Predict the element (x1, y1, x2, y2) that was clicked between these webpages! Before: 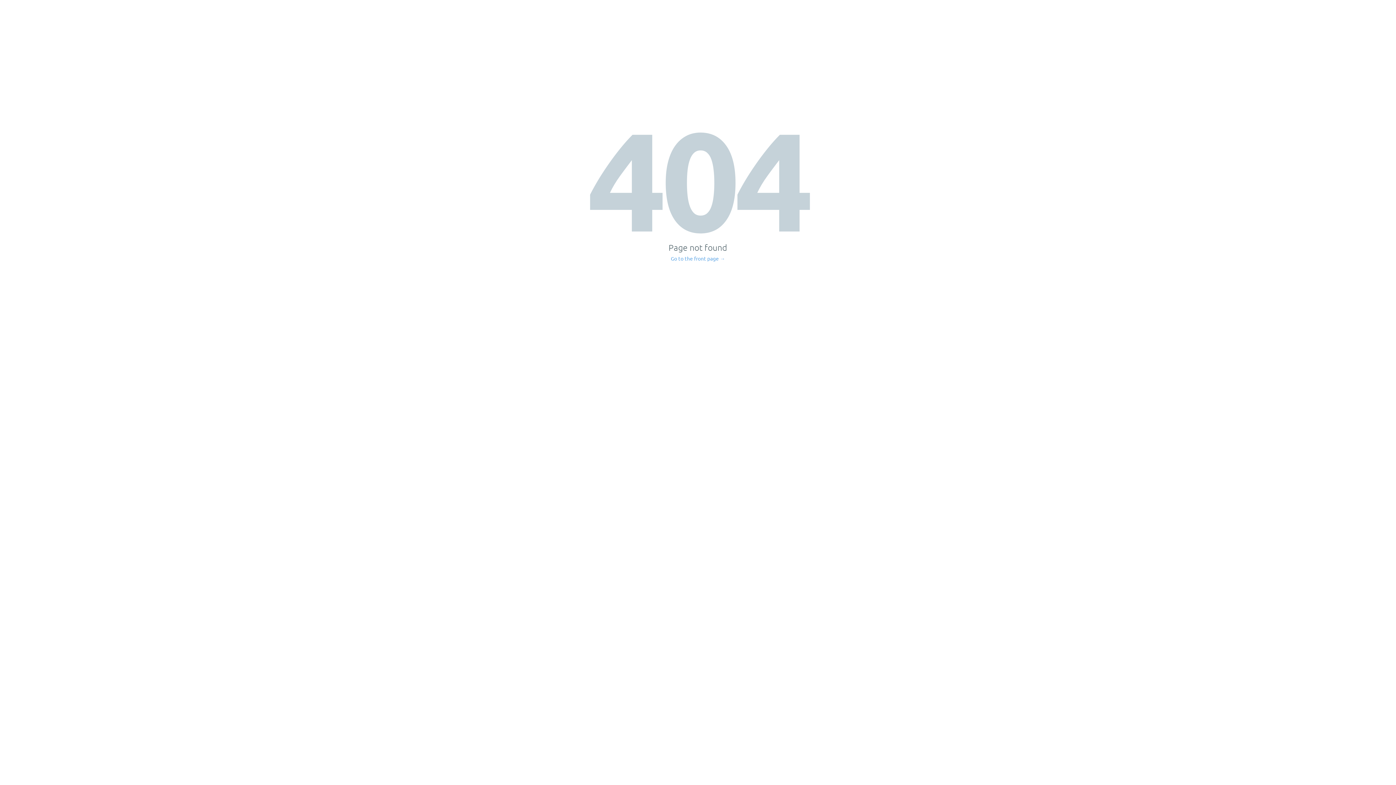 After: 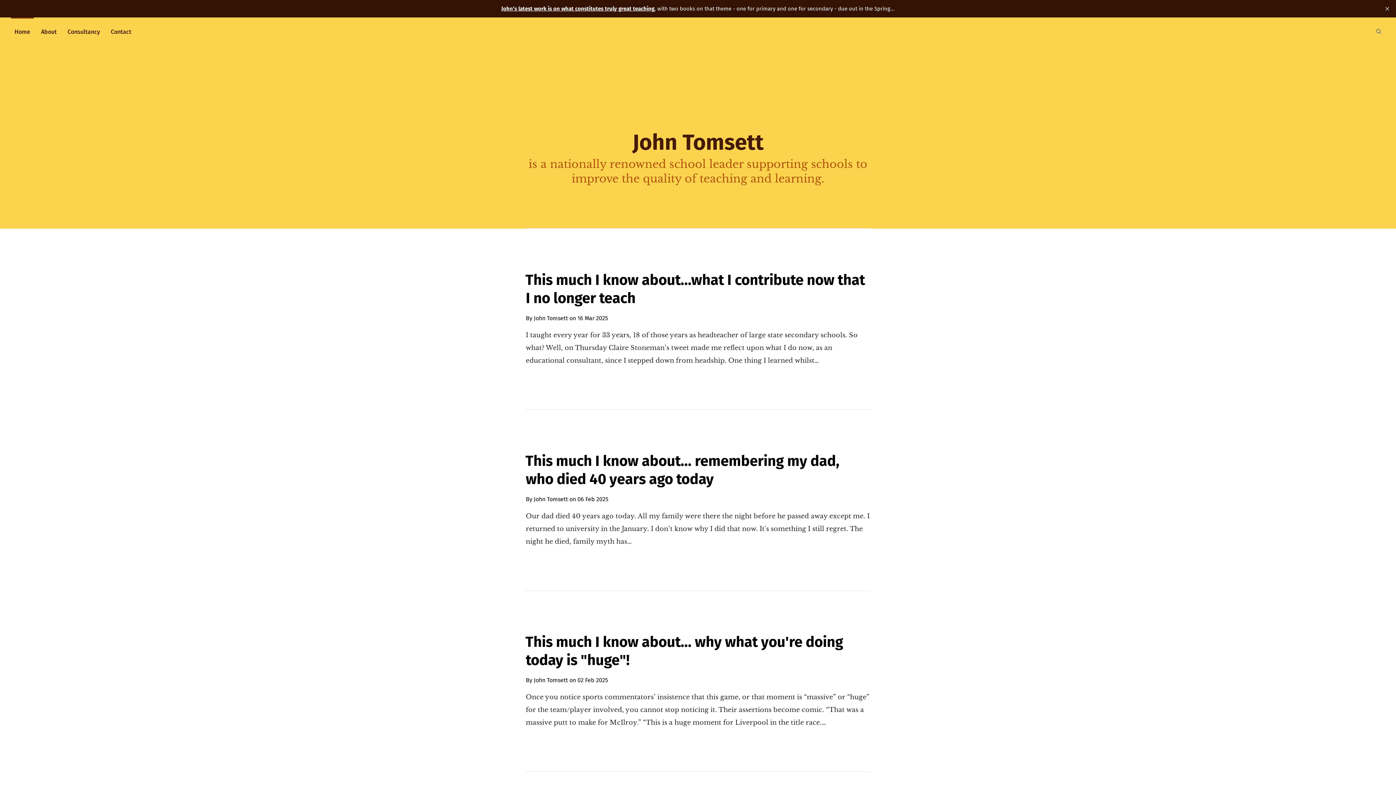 Action: bbox: (671, 256, 725, 261) label: Go to the front page →